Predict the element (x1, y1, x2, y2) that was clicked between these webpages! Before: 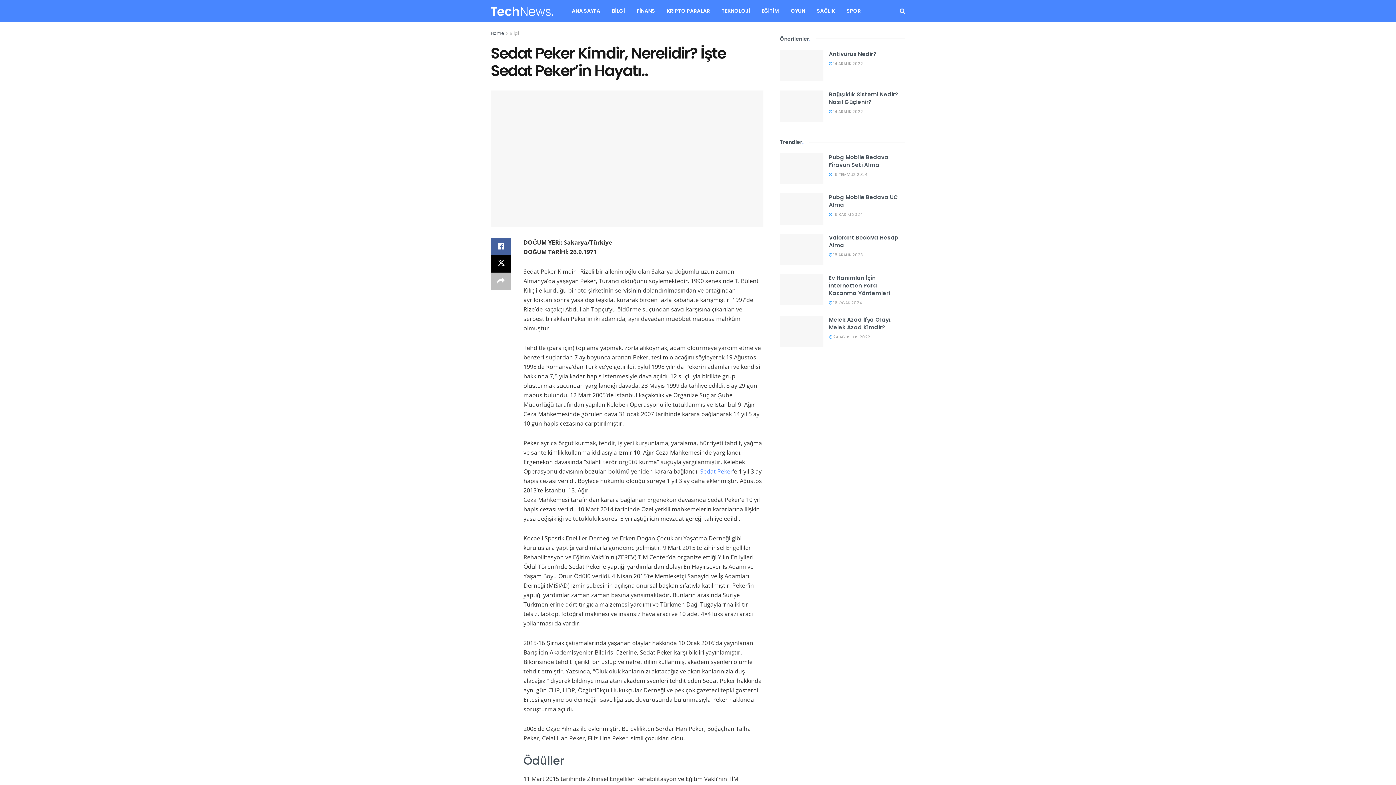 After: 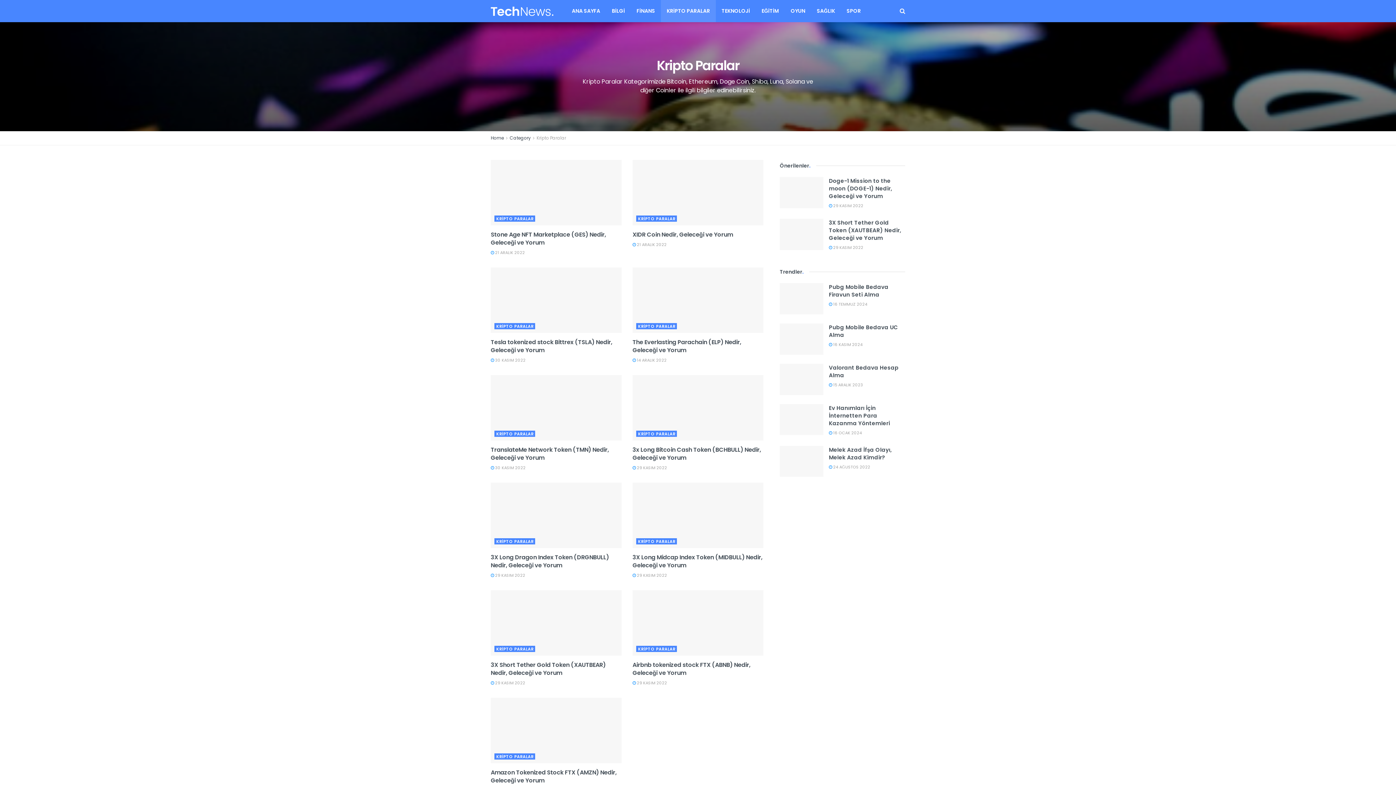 Action: label: KRİPTO PARALAR bbox: (661, 0, 716, 22)